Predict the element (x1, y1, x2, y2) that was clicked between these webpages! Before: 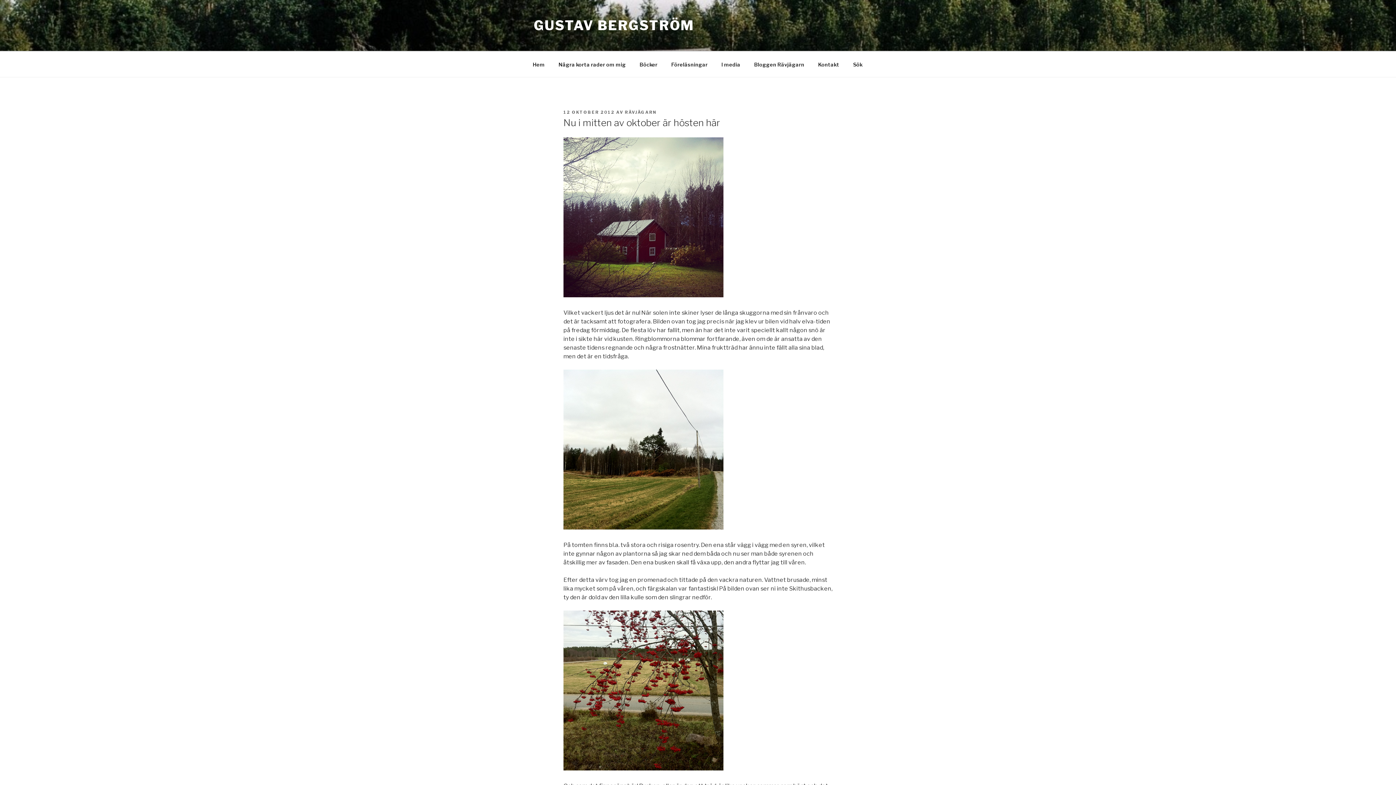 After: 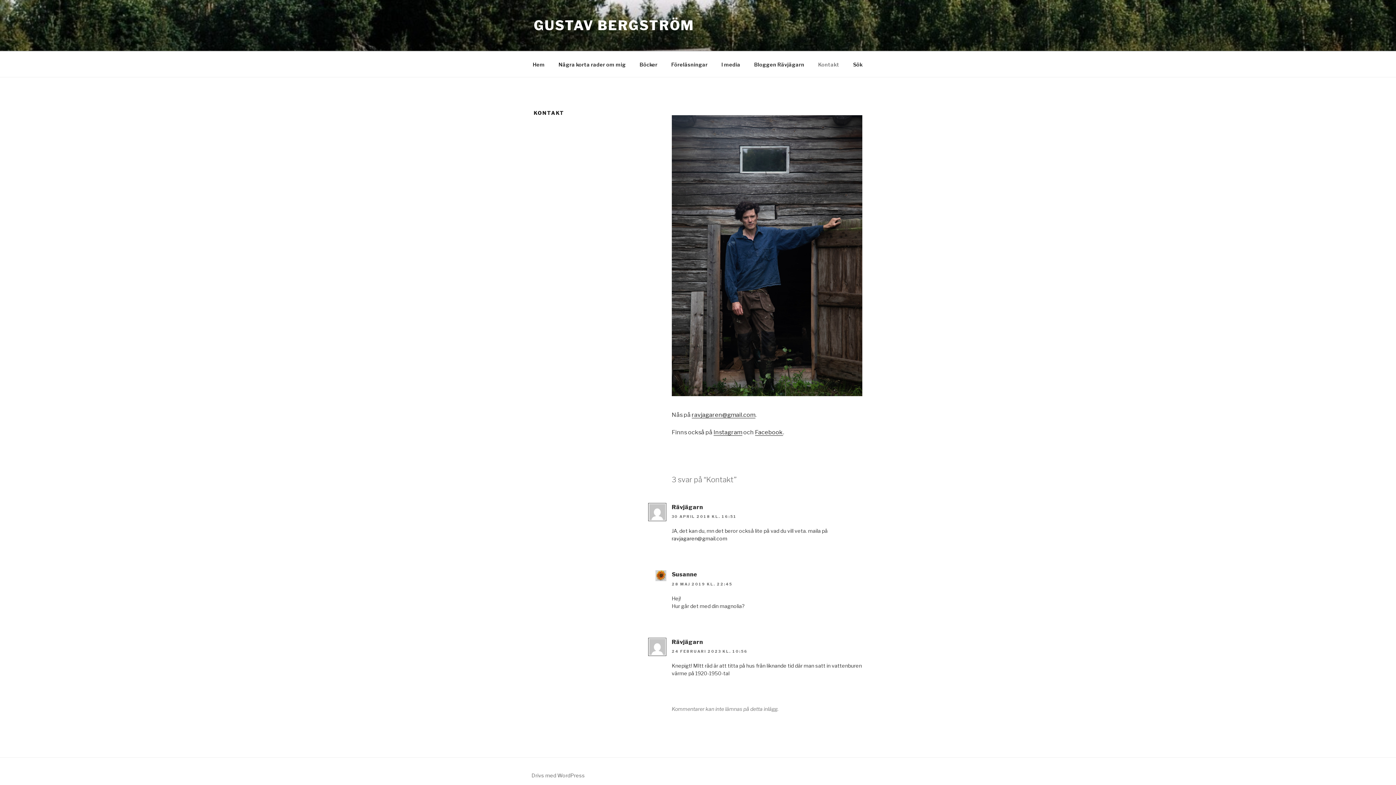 Action: label: Kontakt bbox: (812, 55, 845, 73)